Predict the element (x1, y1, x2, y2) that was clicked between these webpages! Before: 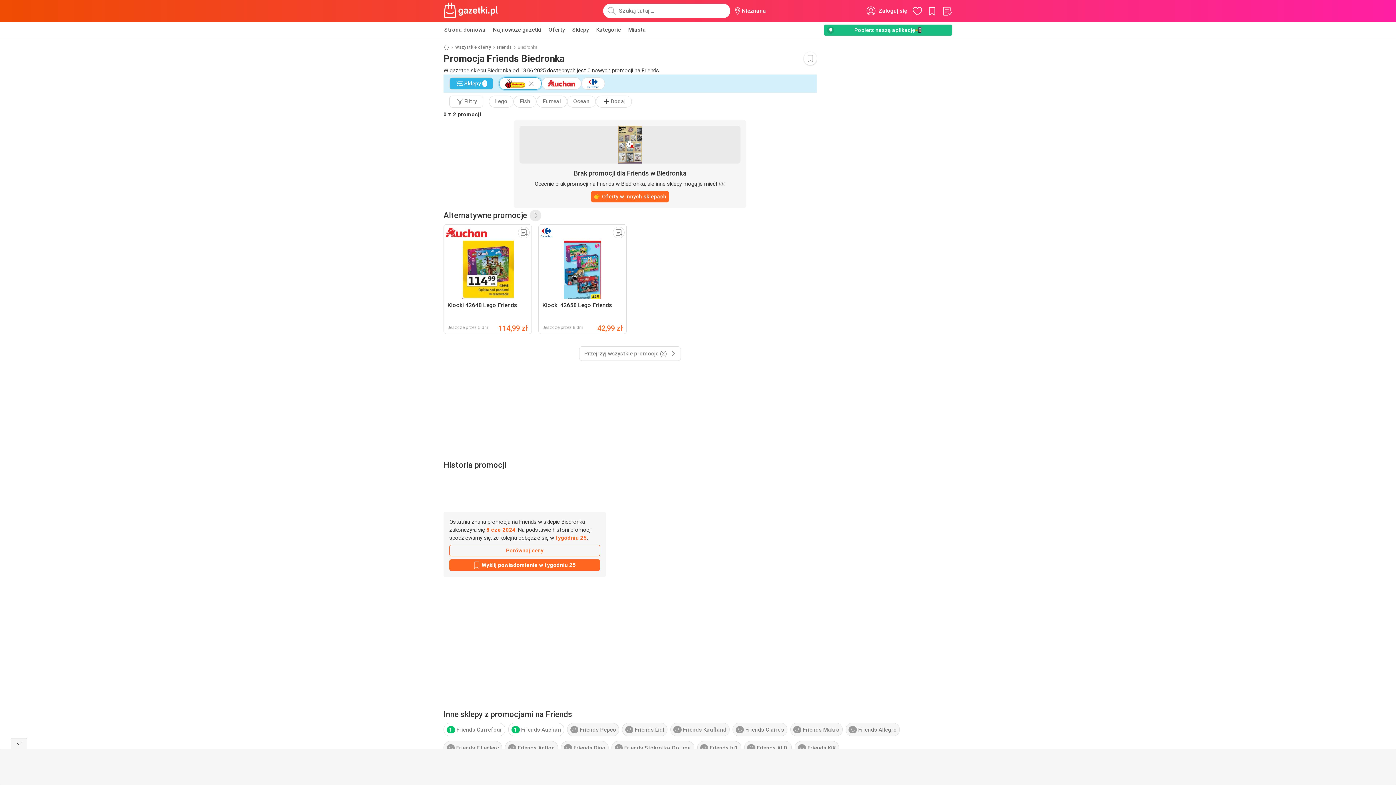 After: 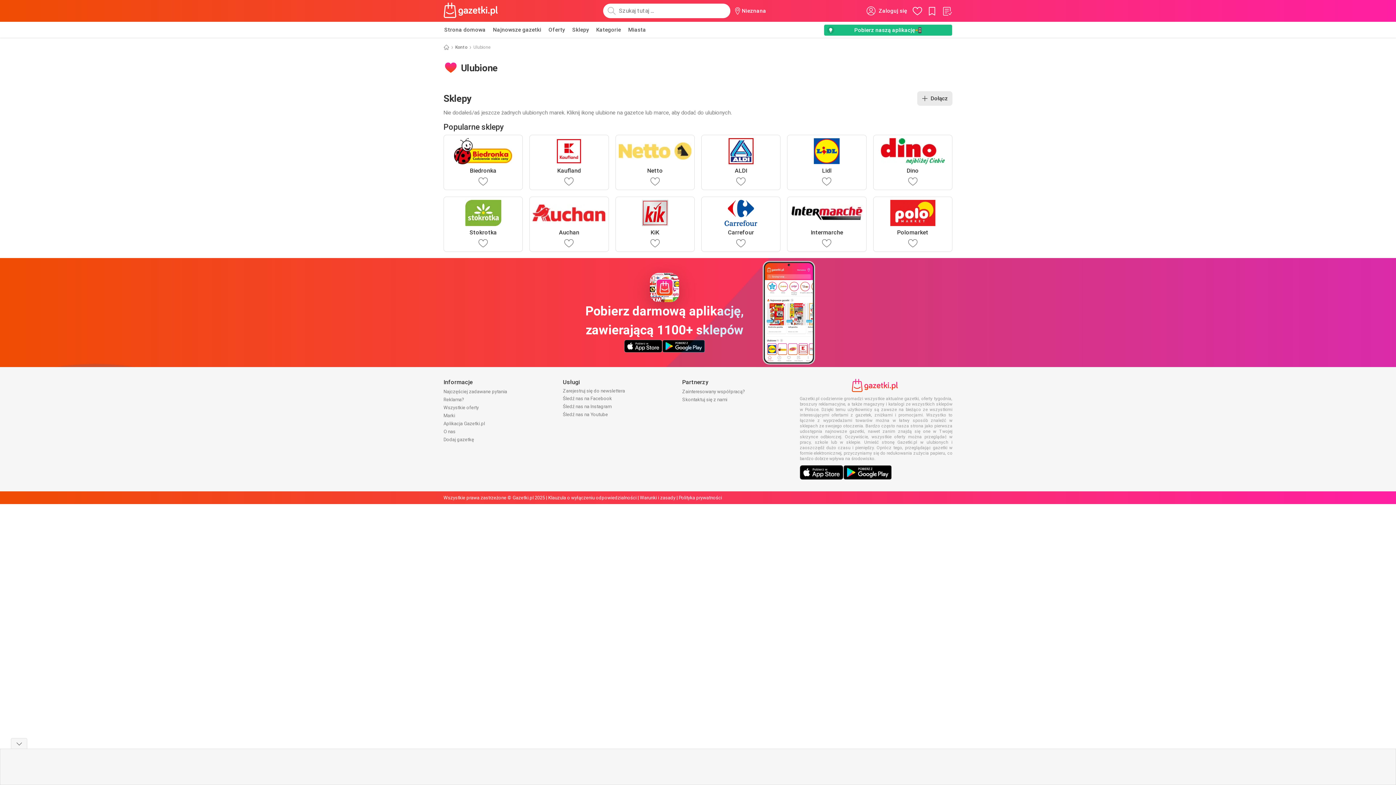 Action: bbox: (911, 5, 923, 16)